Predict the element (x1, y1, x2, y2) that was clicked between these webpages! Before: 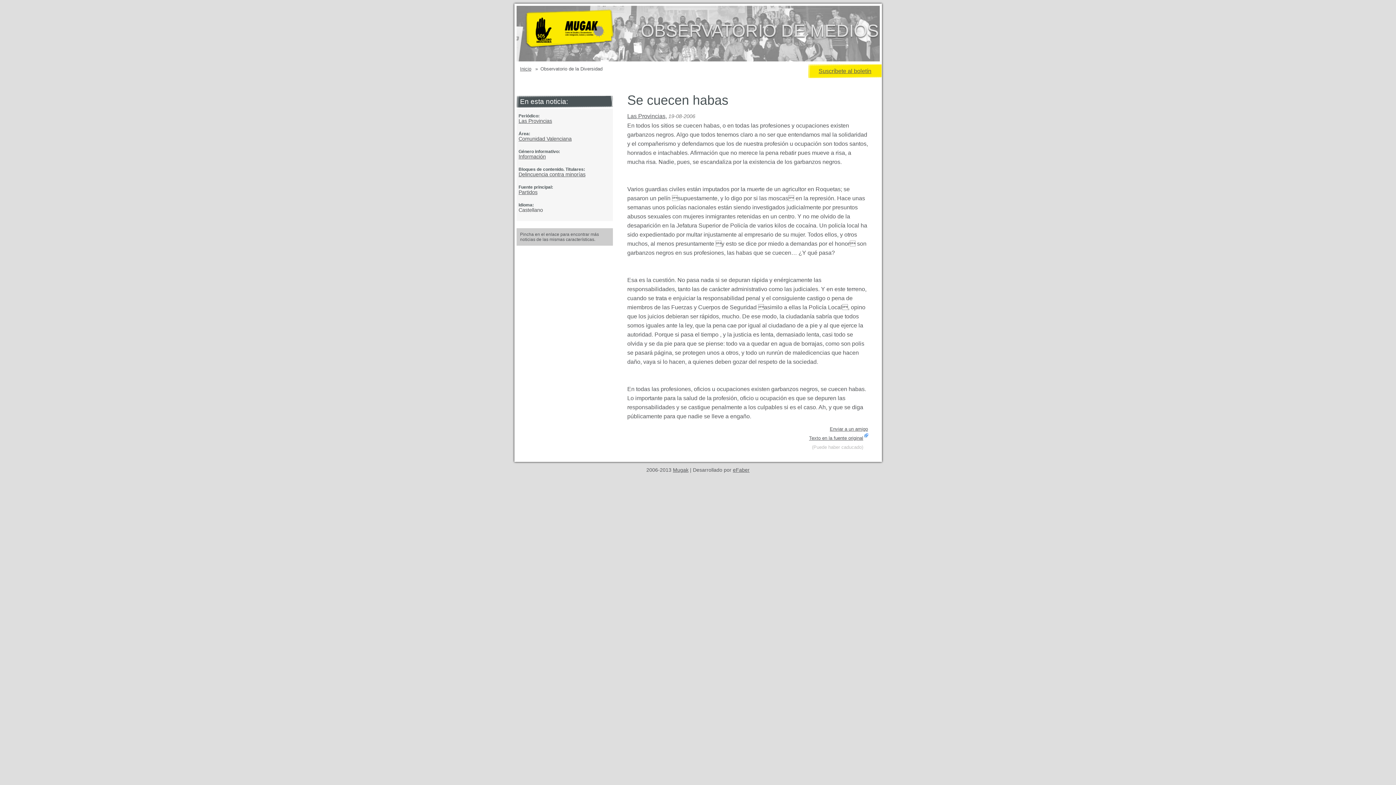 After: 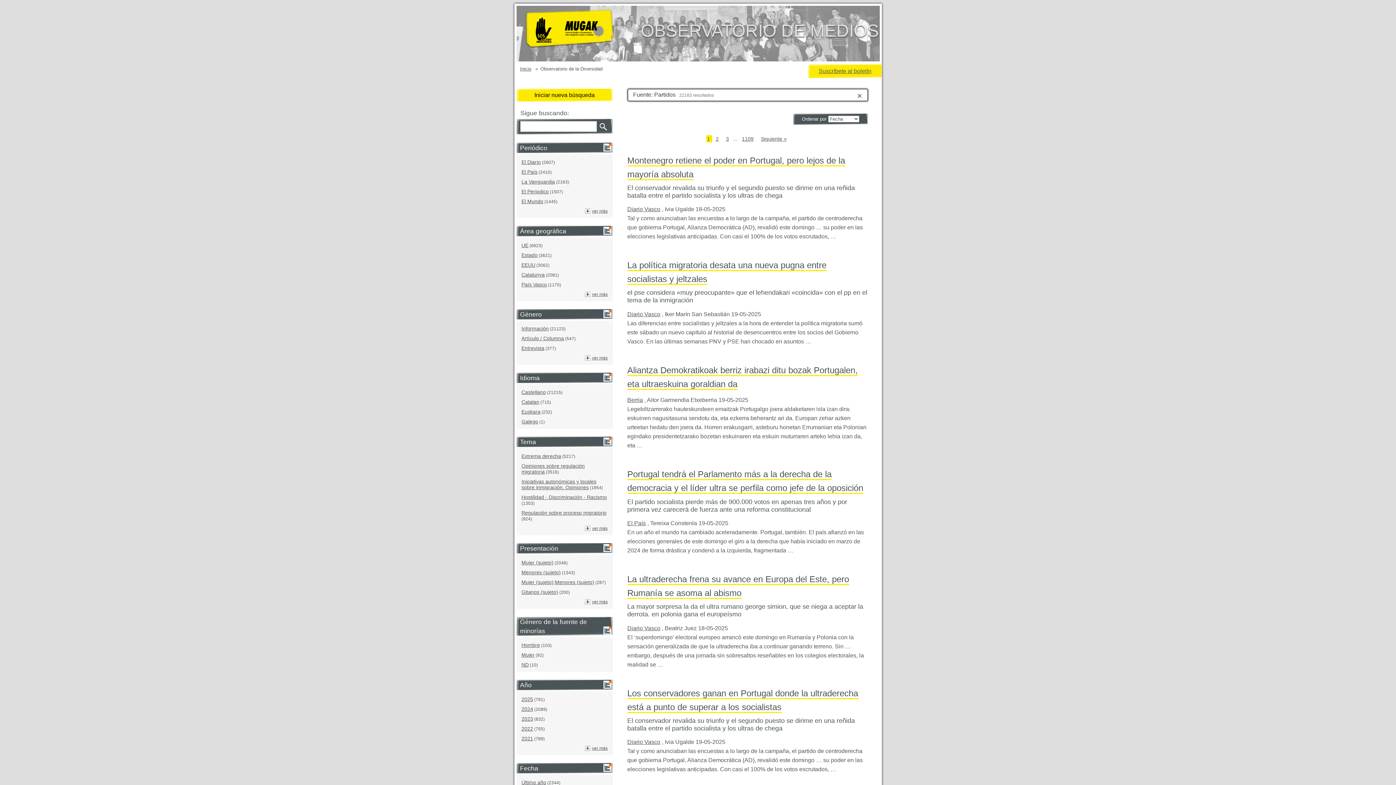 Action: bbox: (518, 189, 537, 195) label: Partidos